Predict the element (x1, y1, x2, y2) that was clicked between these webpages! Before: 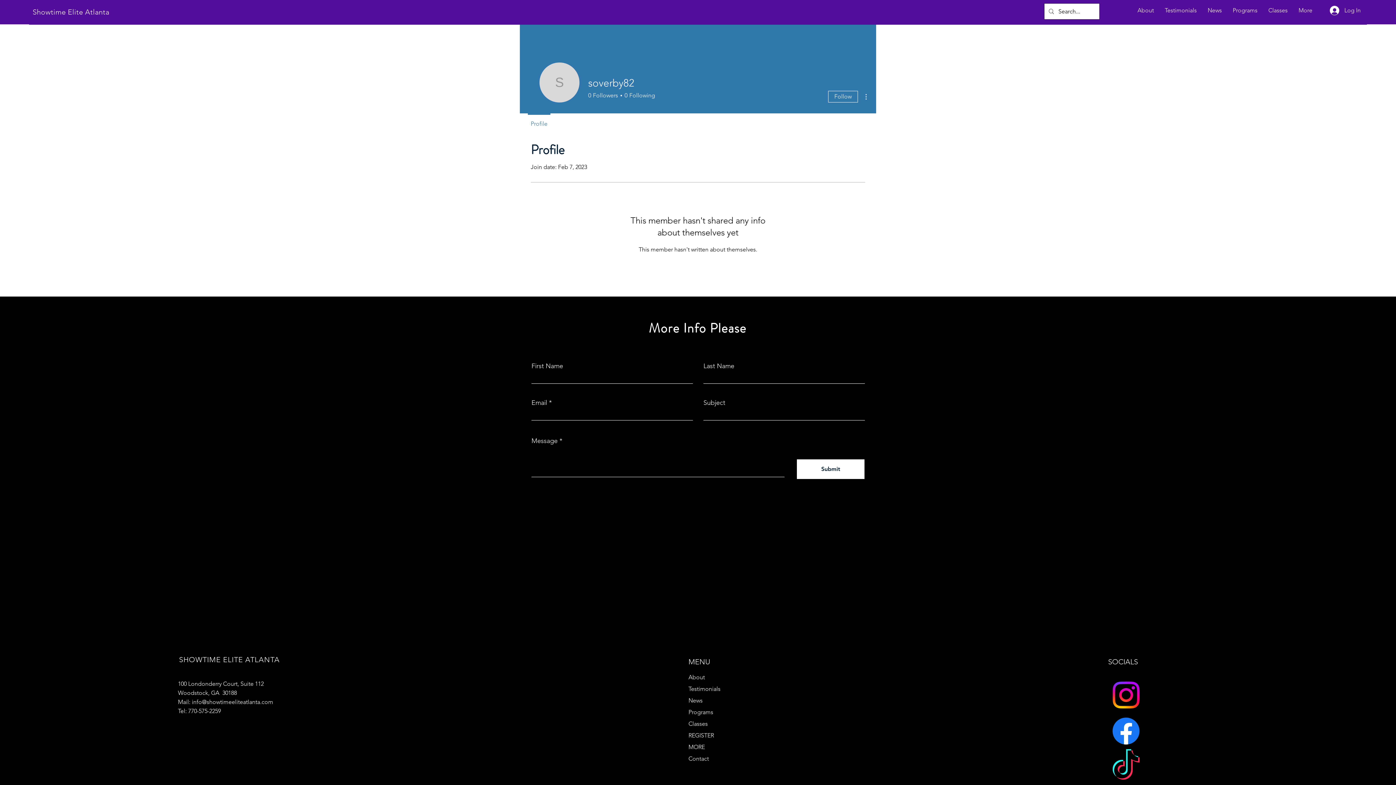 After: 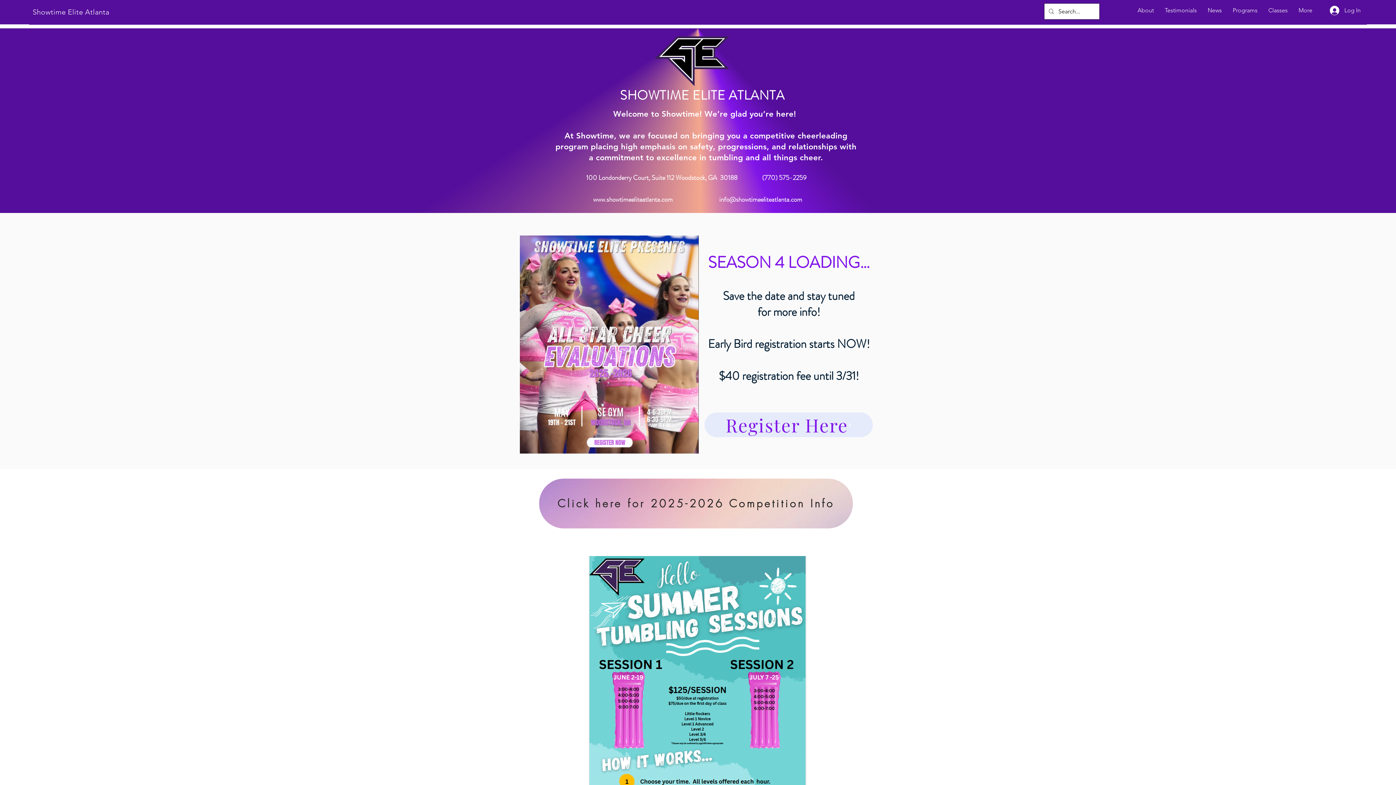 Action: bbox: (32, 7, 109, 16) label: Showtime Elite Atlanta